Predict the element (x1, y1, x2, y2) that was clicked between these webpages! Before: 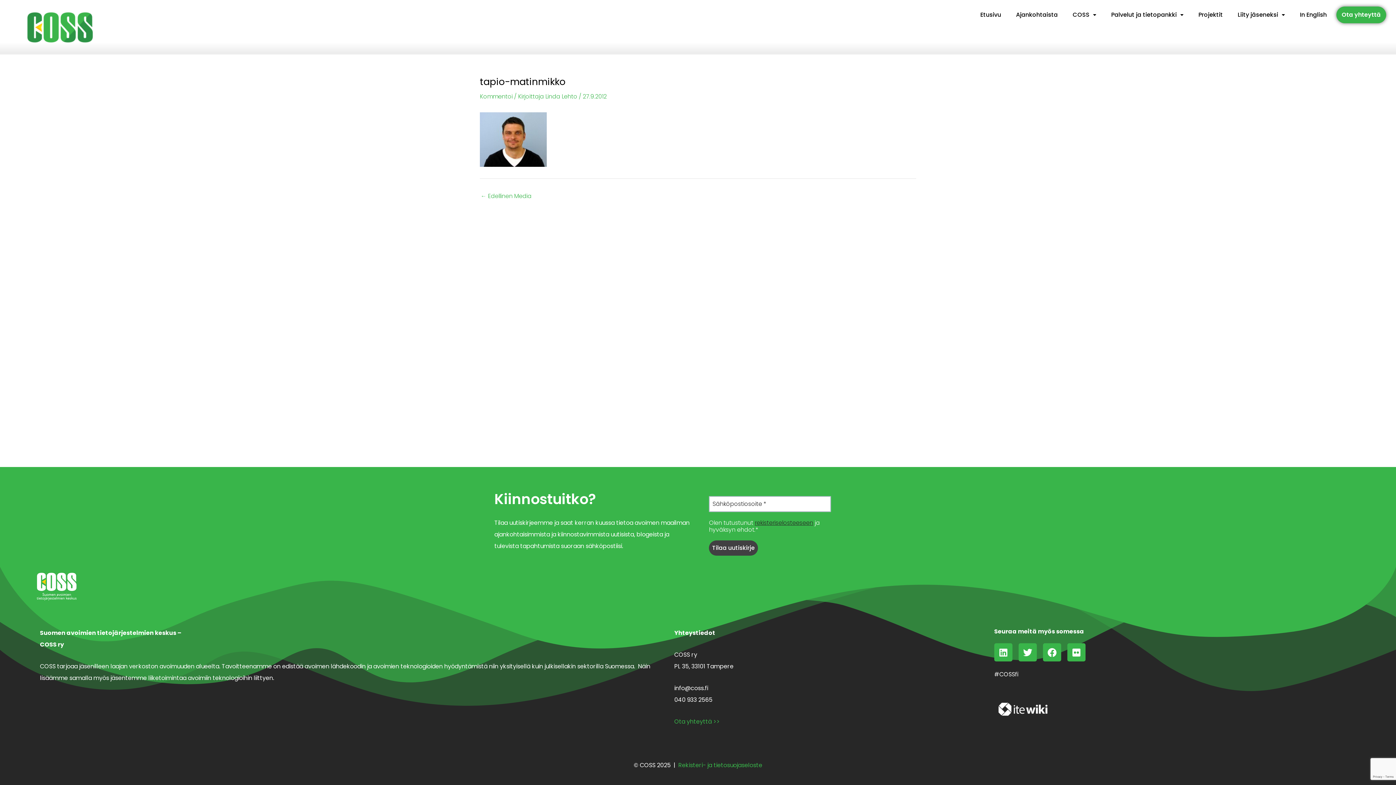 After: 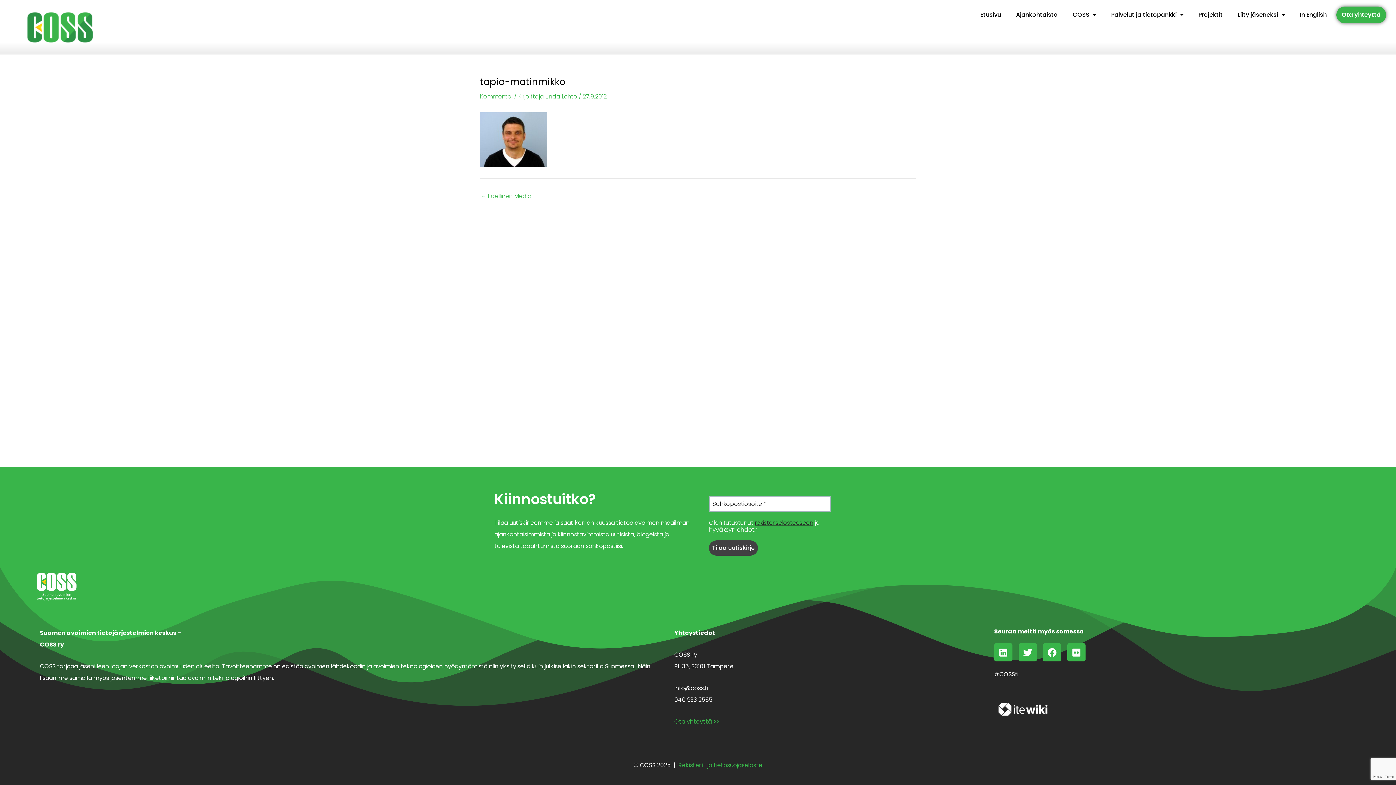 Action: bbox: (994, 705, 1052, 713)